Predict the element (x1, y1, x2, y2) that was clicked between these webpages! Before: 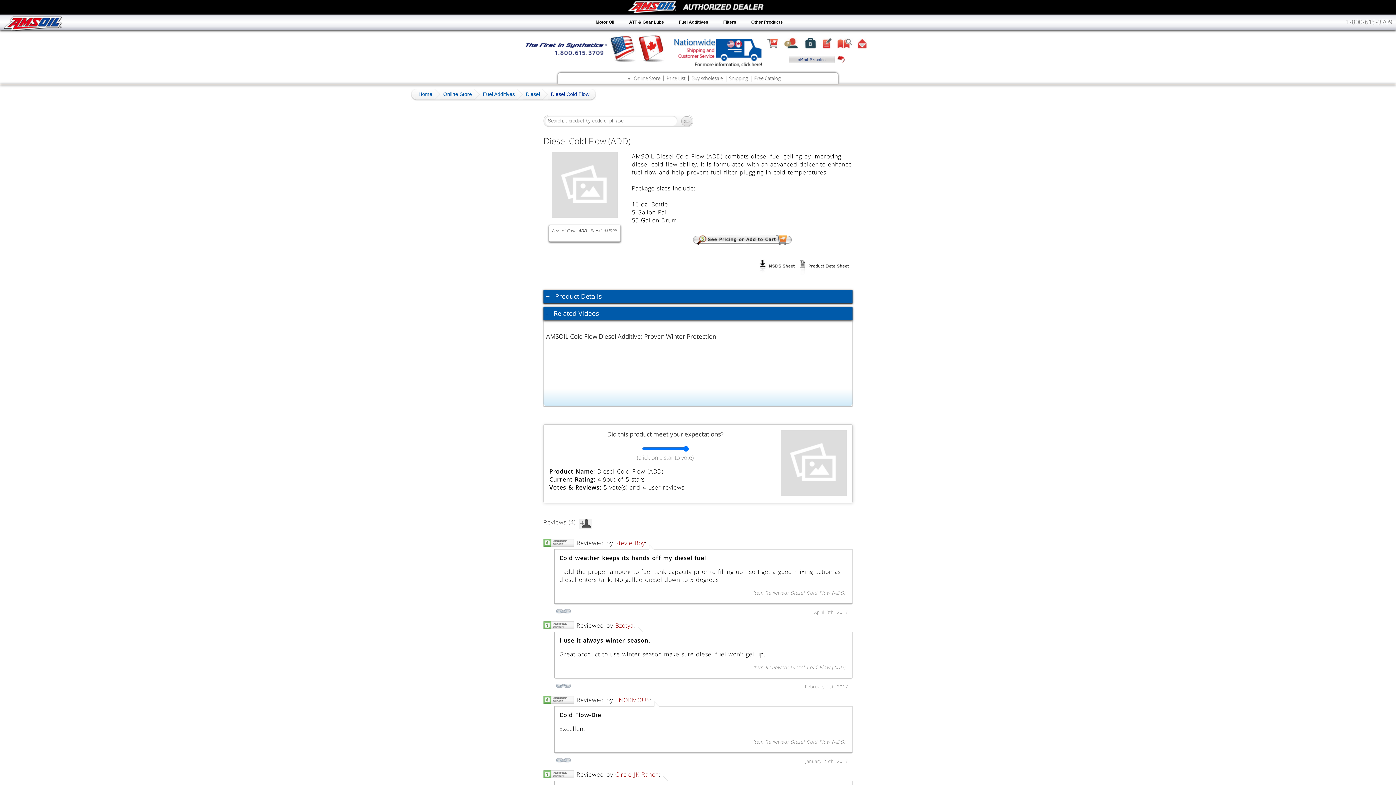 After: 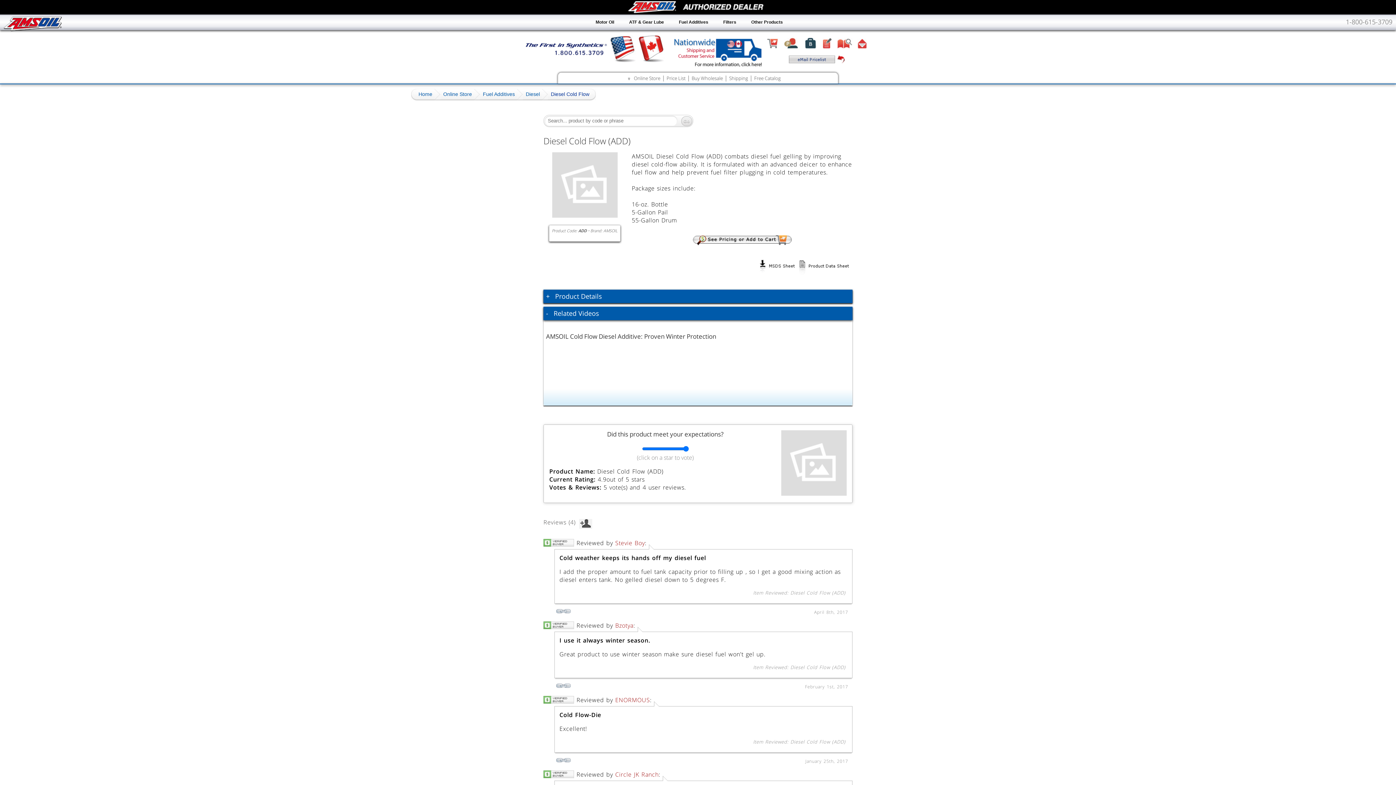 Action: label: Shop by Product bbox: (407, 125, 480, 136)